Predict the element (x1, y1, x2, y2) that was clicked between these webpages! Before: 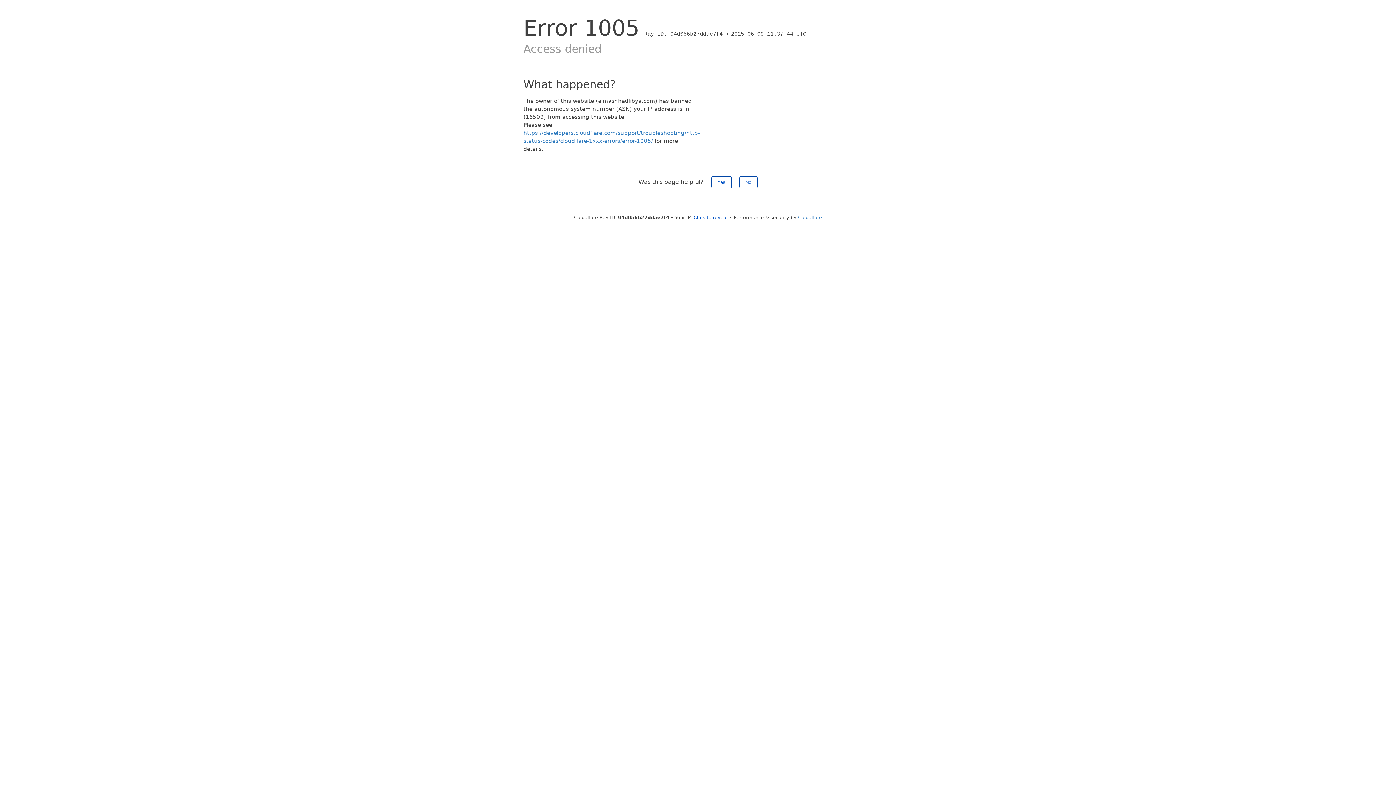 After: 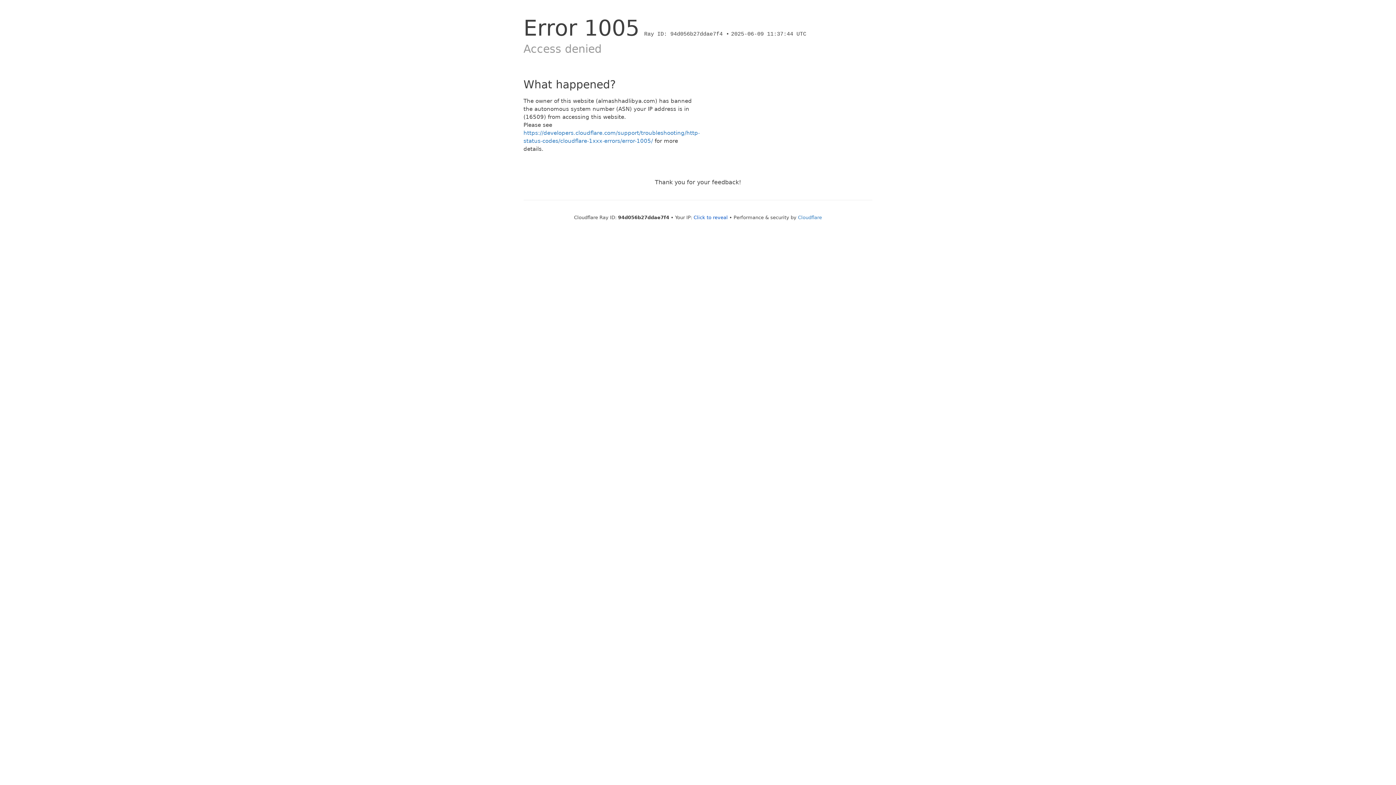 Action: bbox: (711, 176, 731, 188) label: Yes